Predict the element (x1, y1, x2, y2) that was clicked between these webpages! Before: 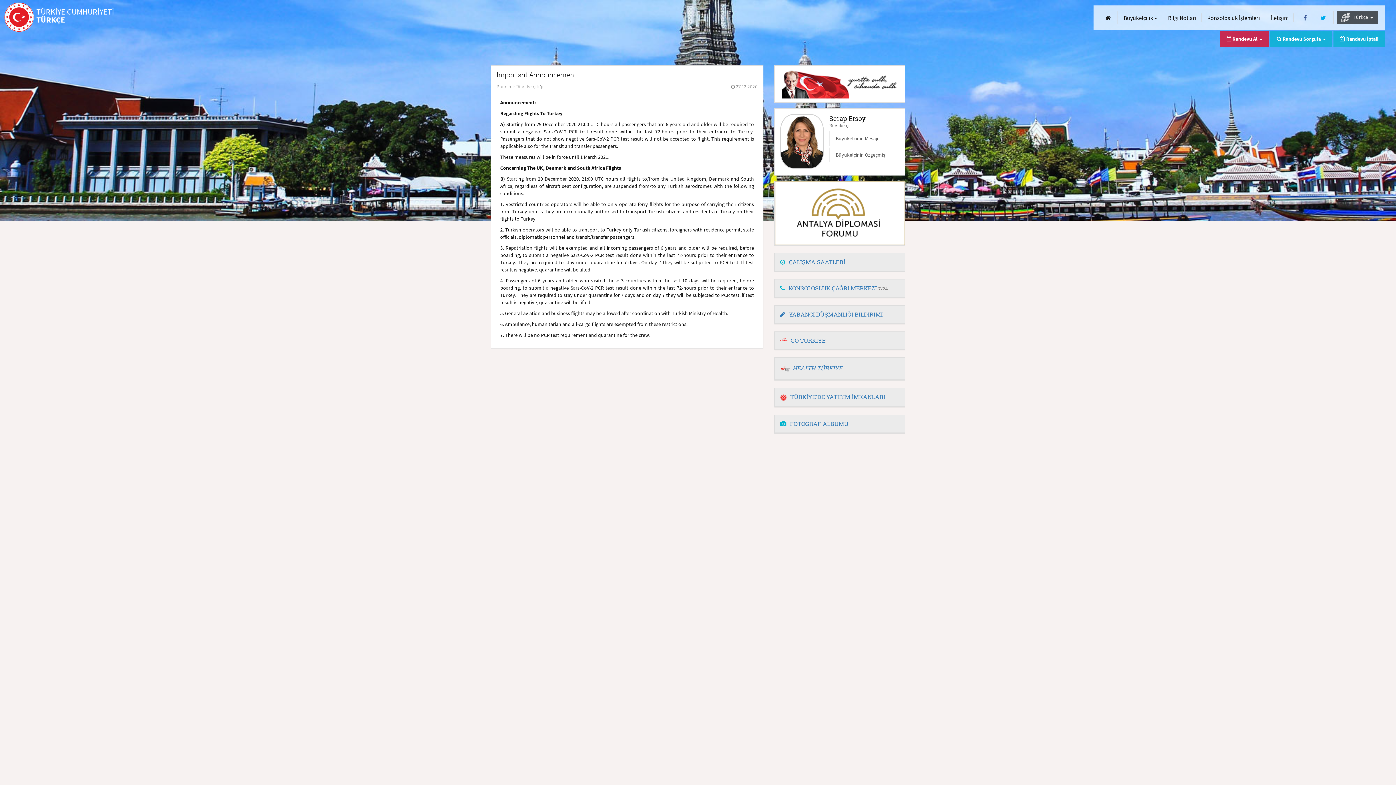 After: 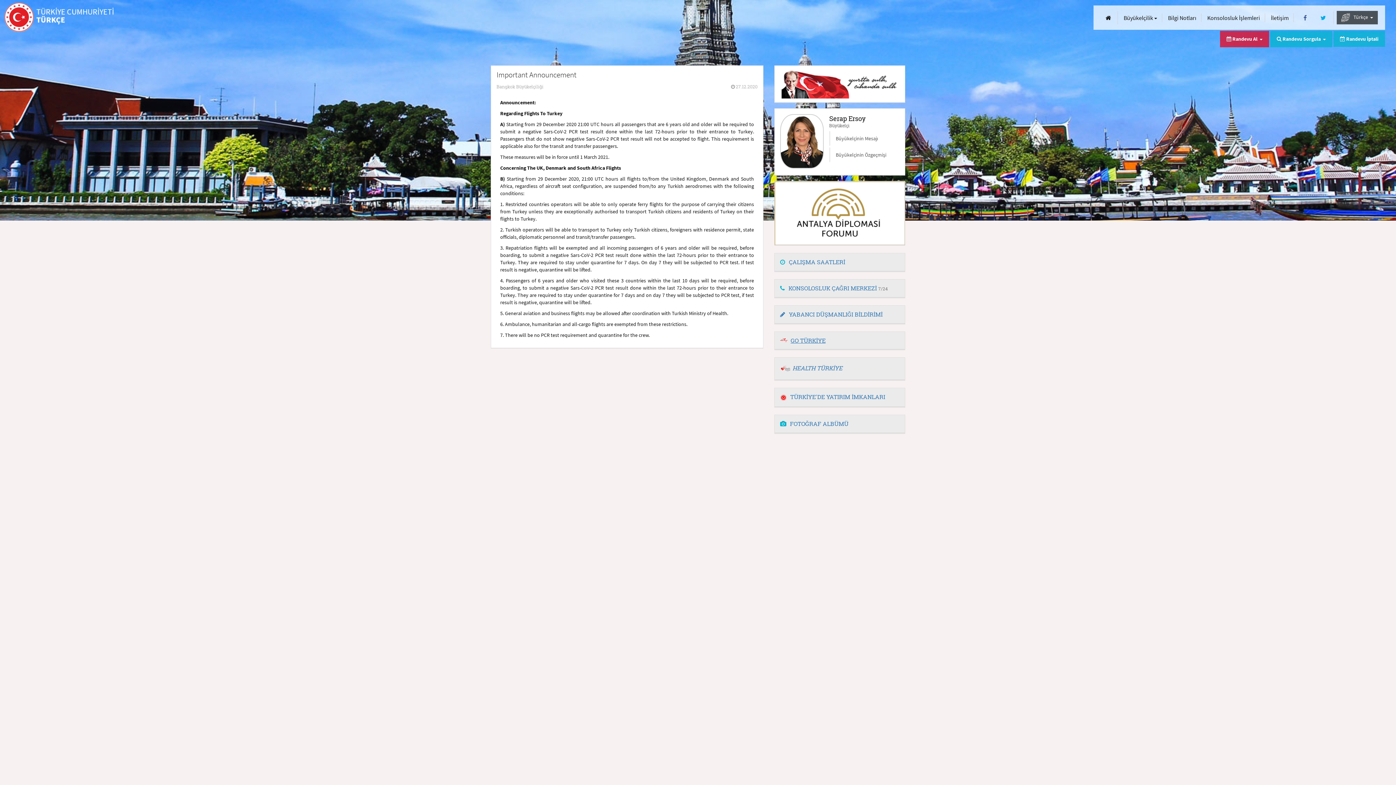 Action: label: GO TÜRKİYE bbox: (790, 336, 825, 344)